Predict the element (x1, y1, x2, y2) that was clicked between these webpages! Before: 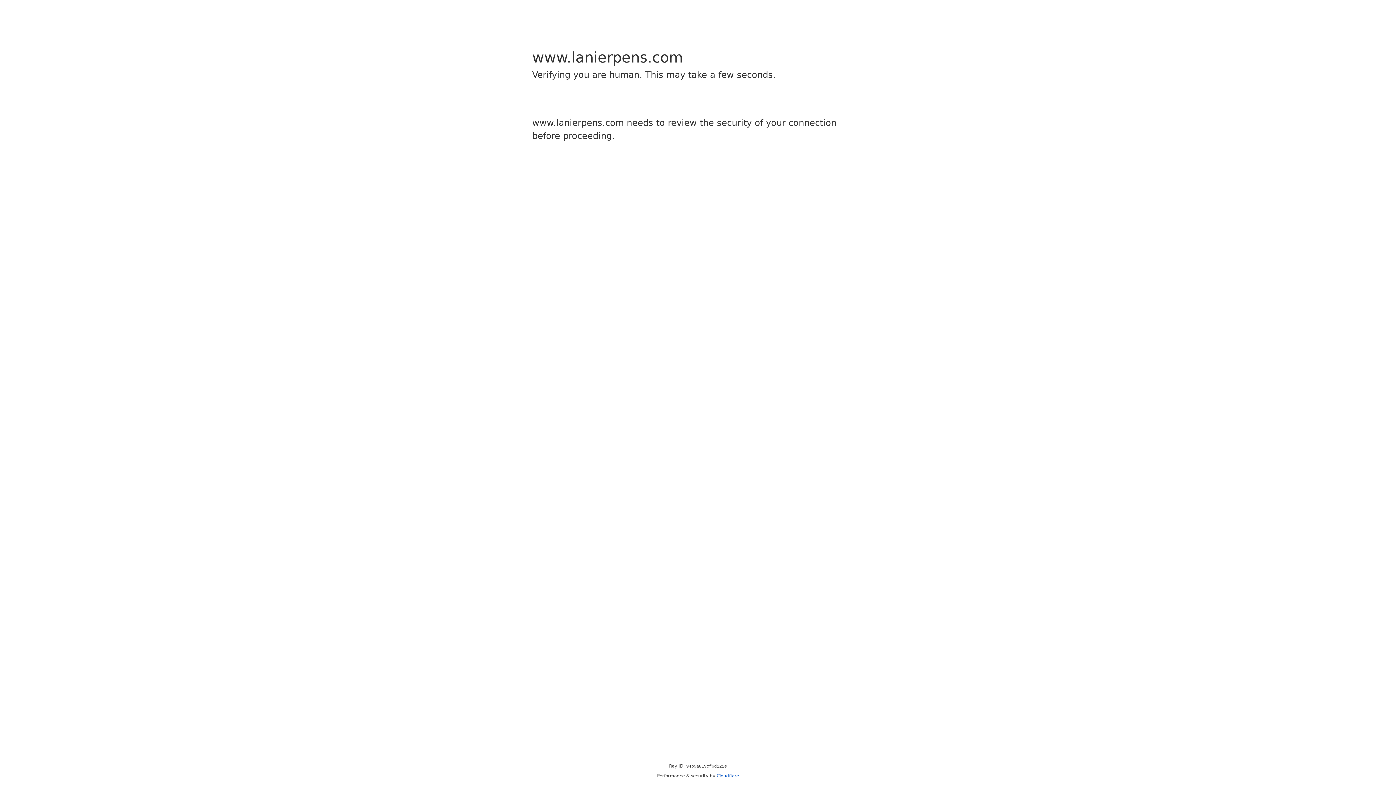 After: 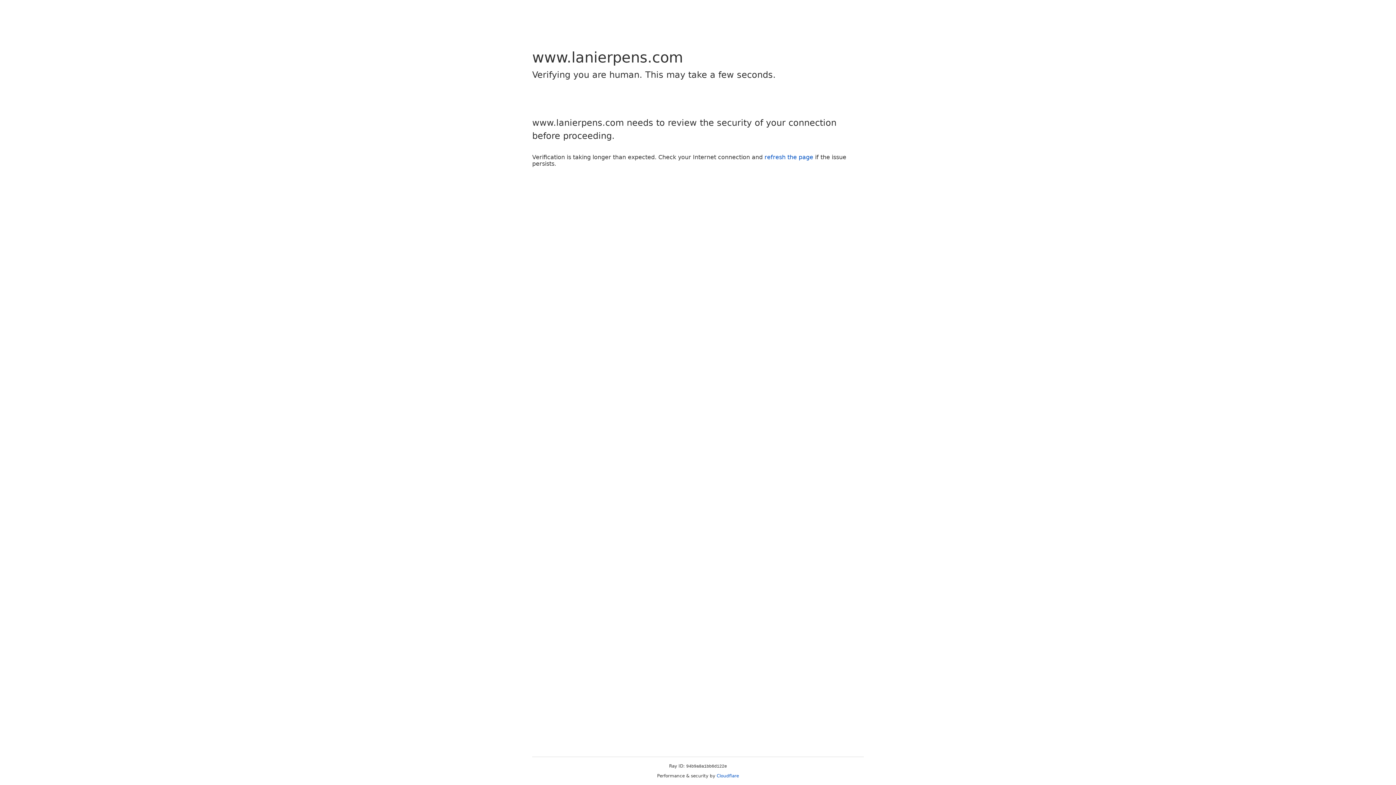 Action: bbox: (716, 773, 739, 778) label: Cloudflare